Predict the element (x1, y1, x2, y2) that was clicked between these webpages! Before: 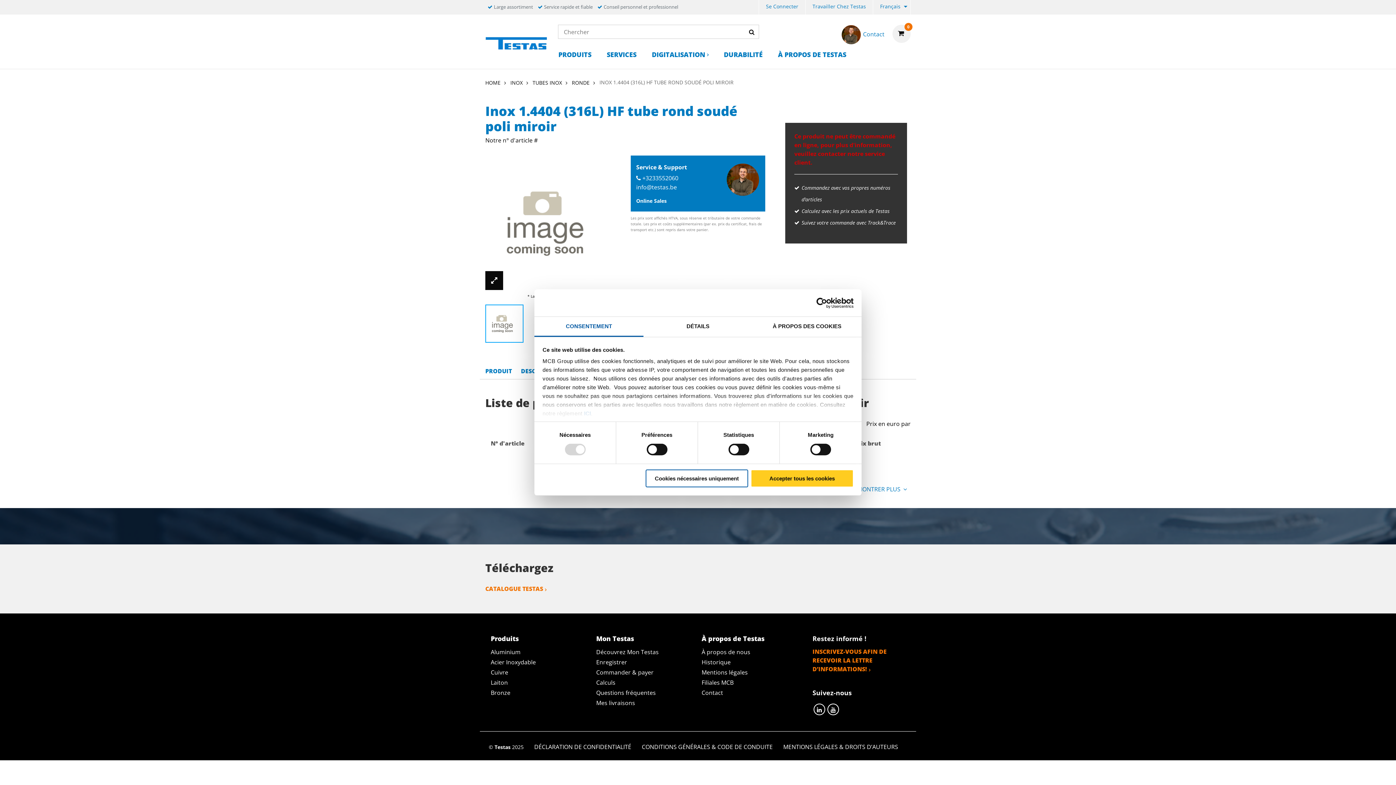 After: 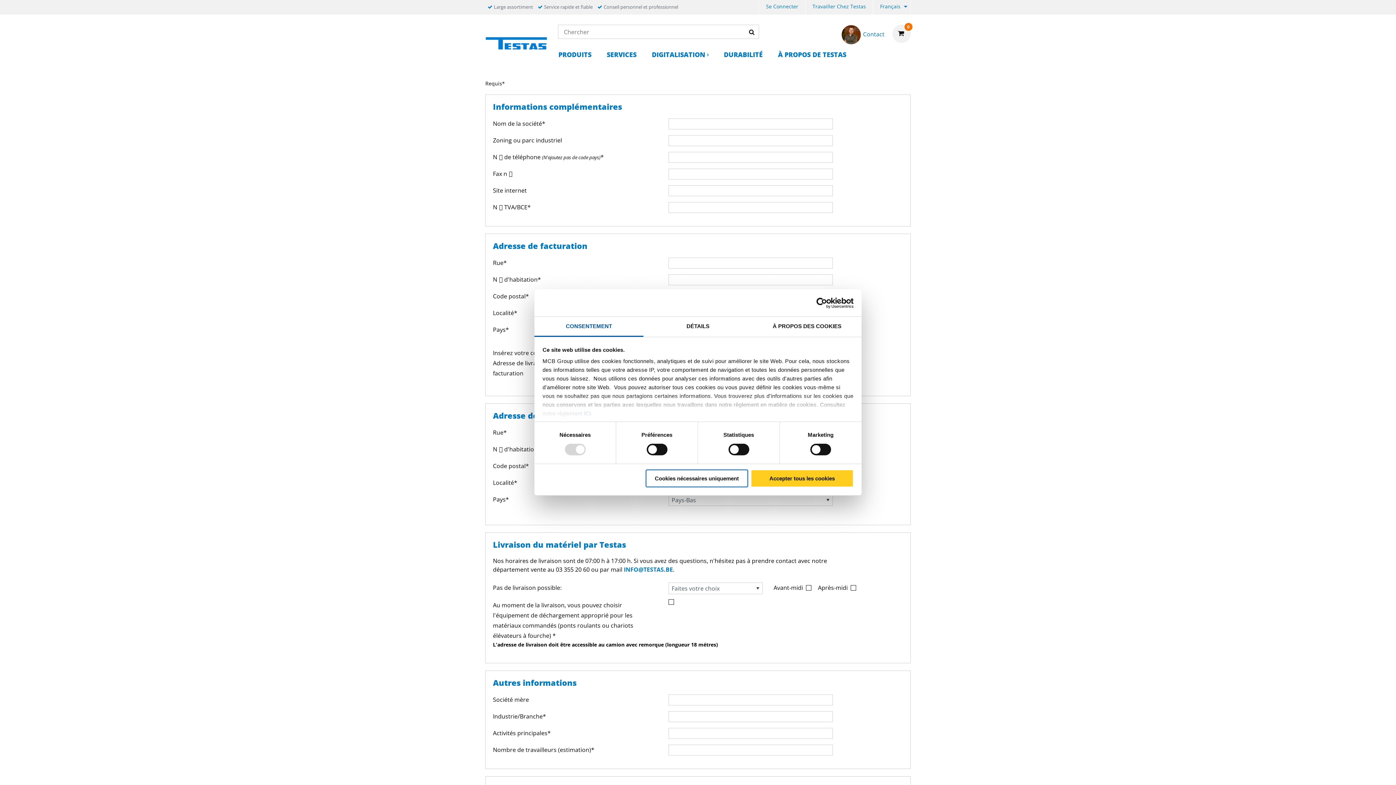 Action: bbox: (596, 658, 627, 666) label: Enregistrer